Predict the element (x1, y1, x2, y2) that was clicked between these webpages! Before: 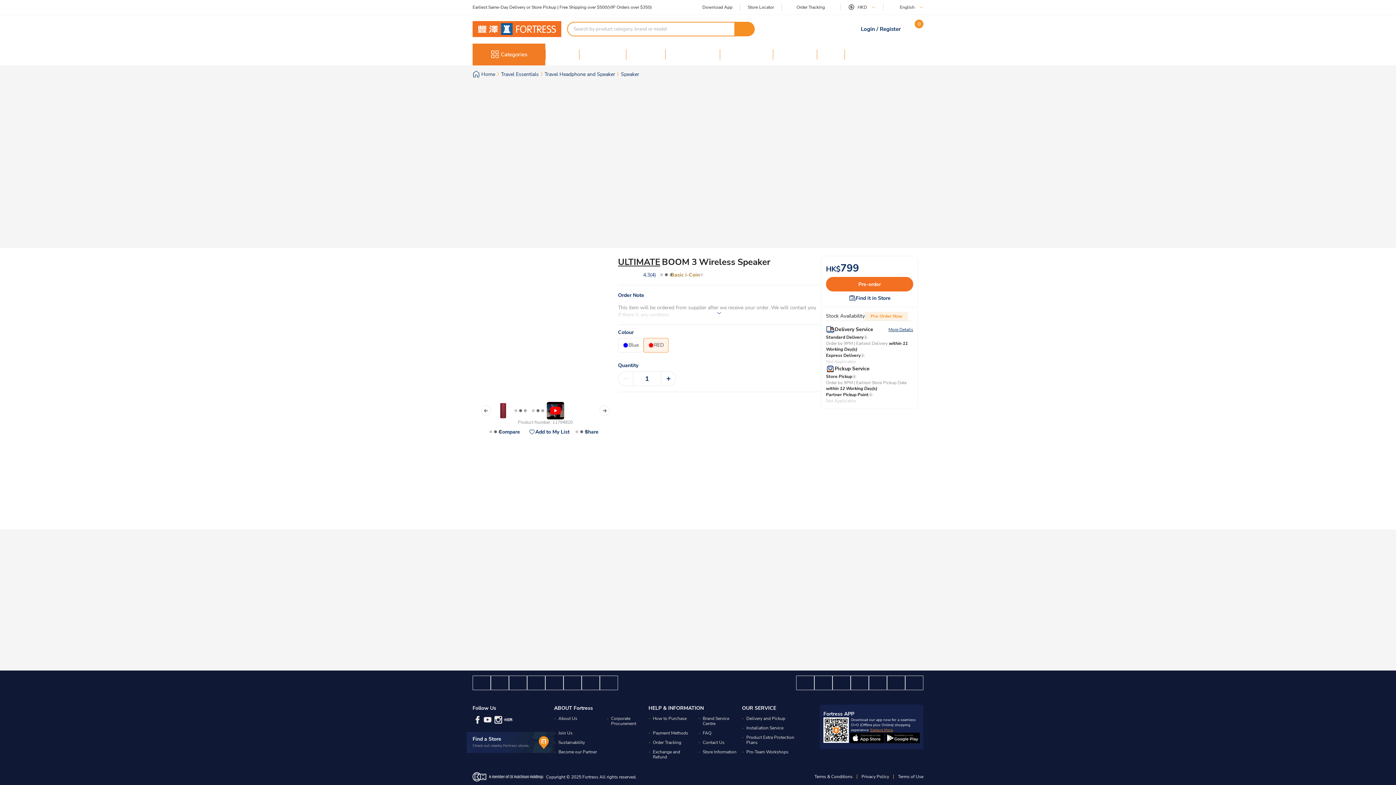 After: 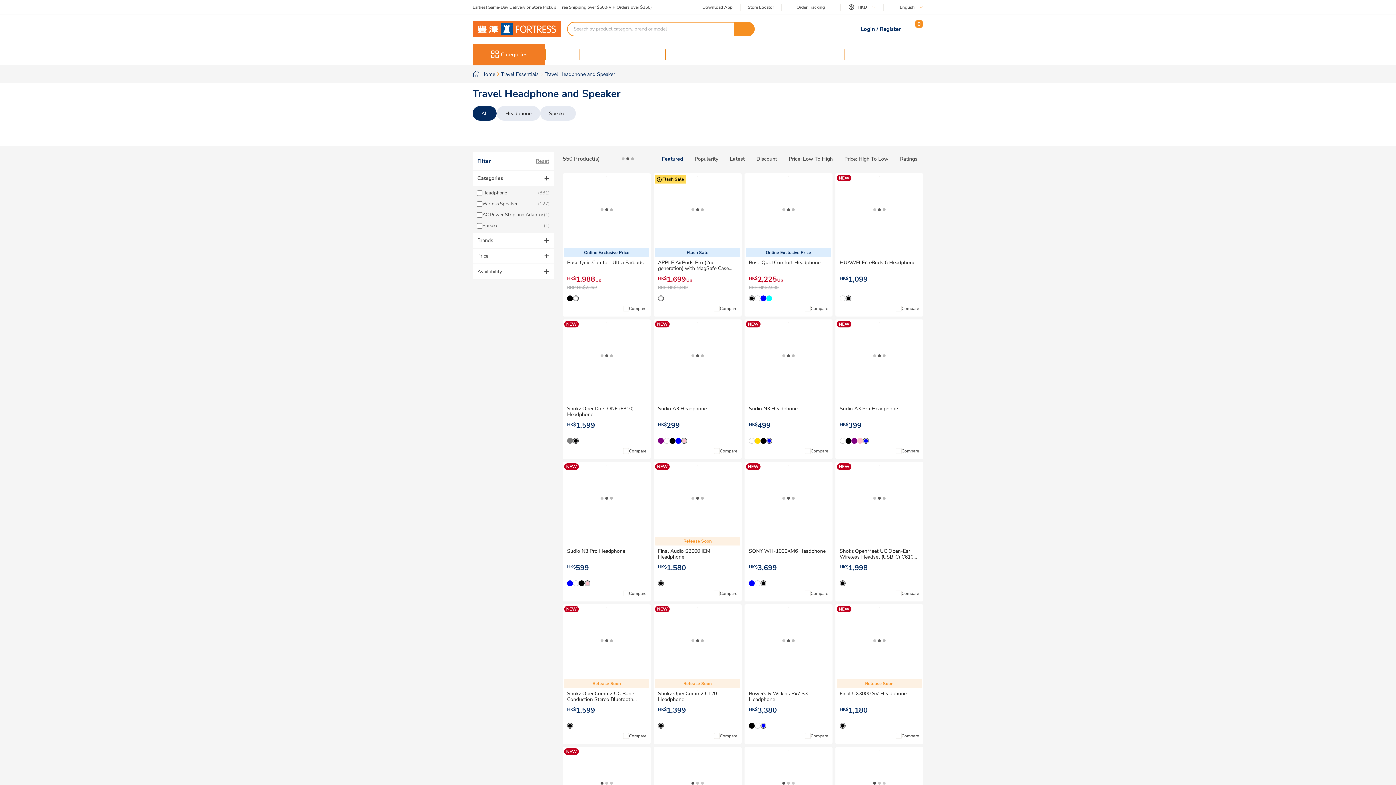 Action: bbox: (544, 70, 615, 77) label: Travel Headphone and Speaker